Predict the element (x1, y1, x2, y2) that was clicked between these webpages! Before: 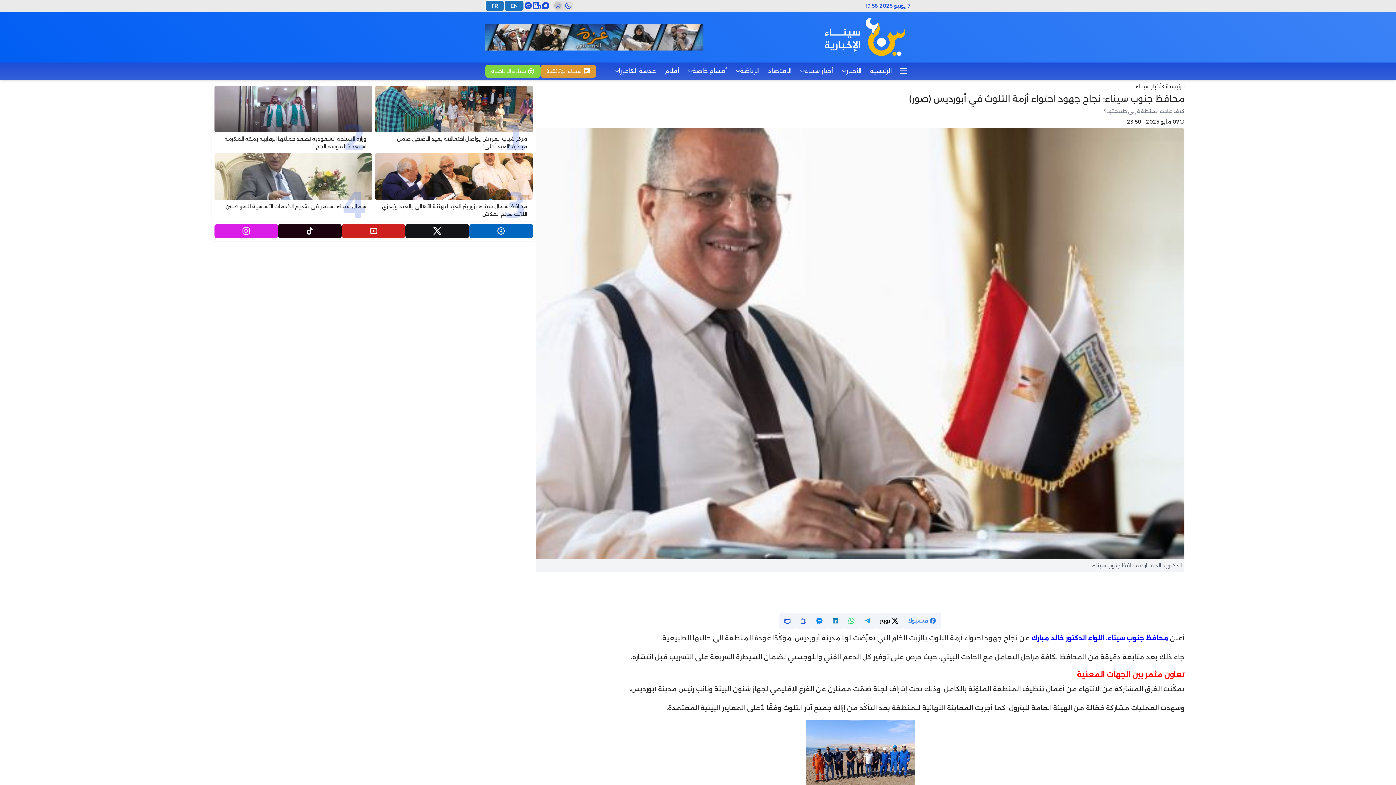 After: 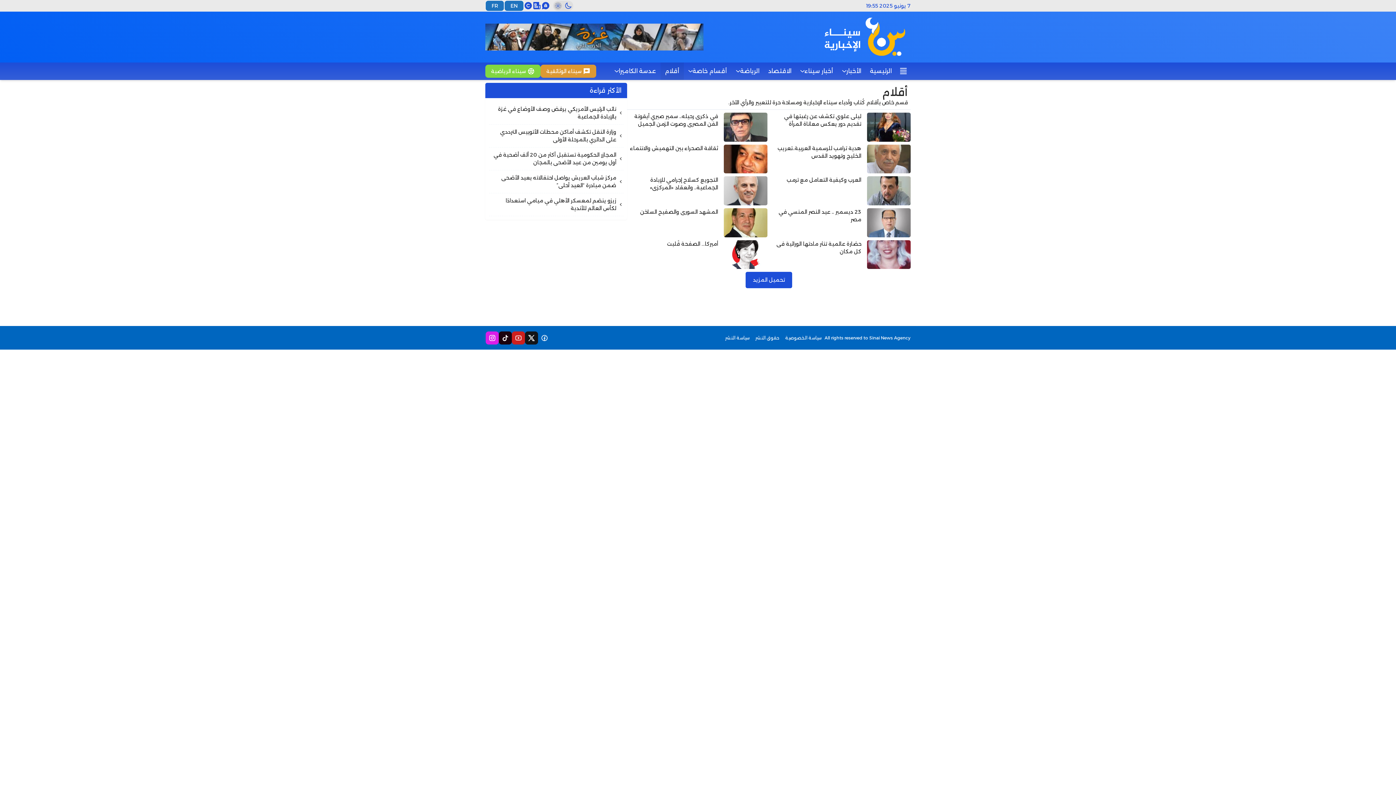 Action: label: أقلام bbox: (660, 62, 684, 80)